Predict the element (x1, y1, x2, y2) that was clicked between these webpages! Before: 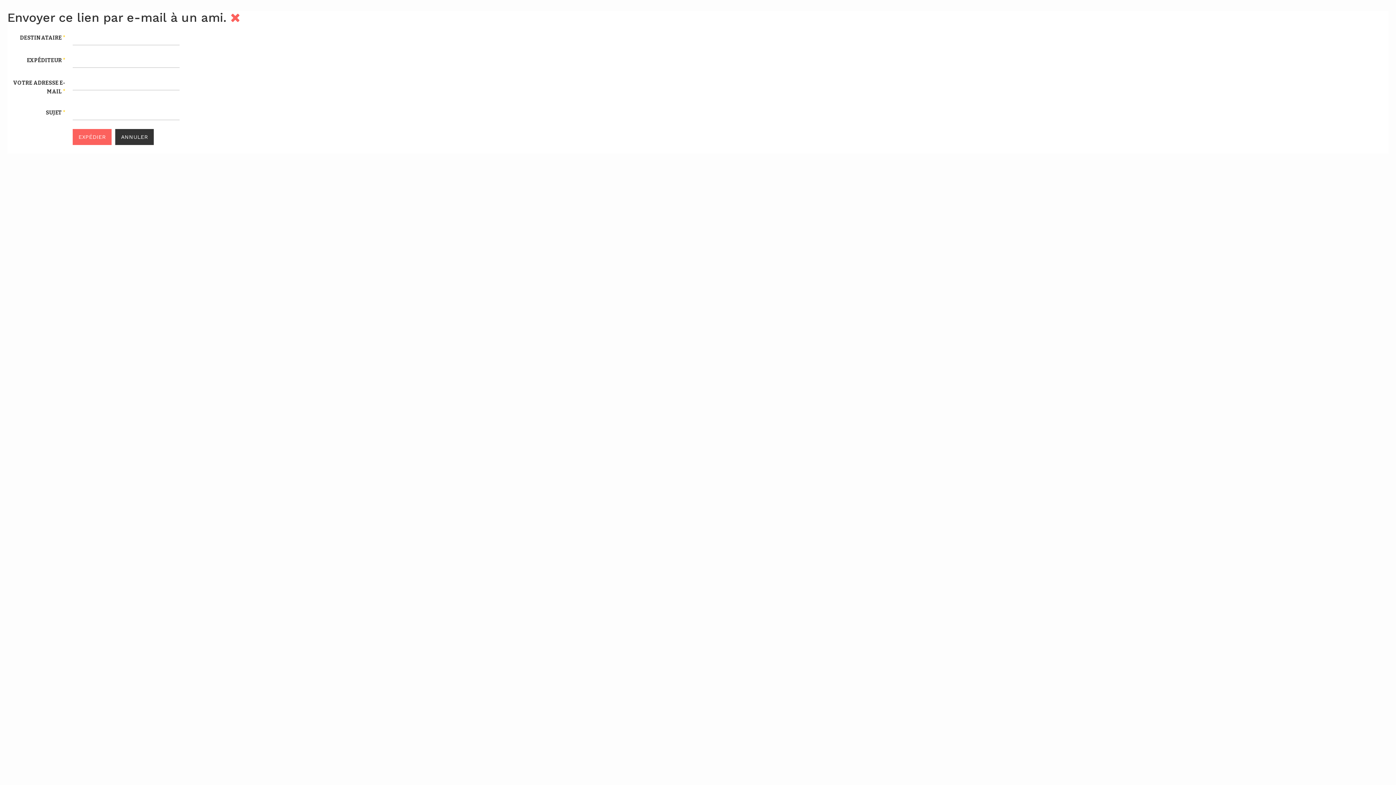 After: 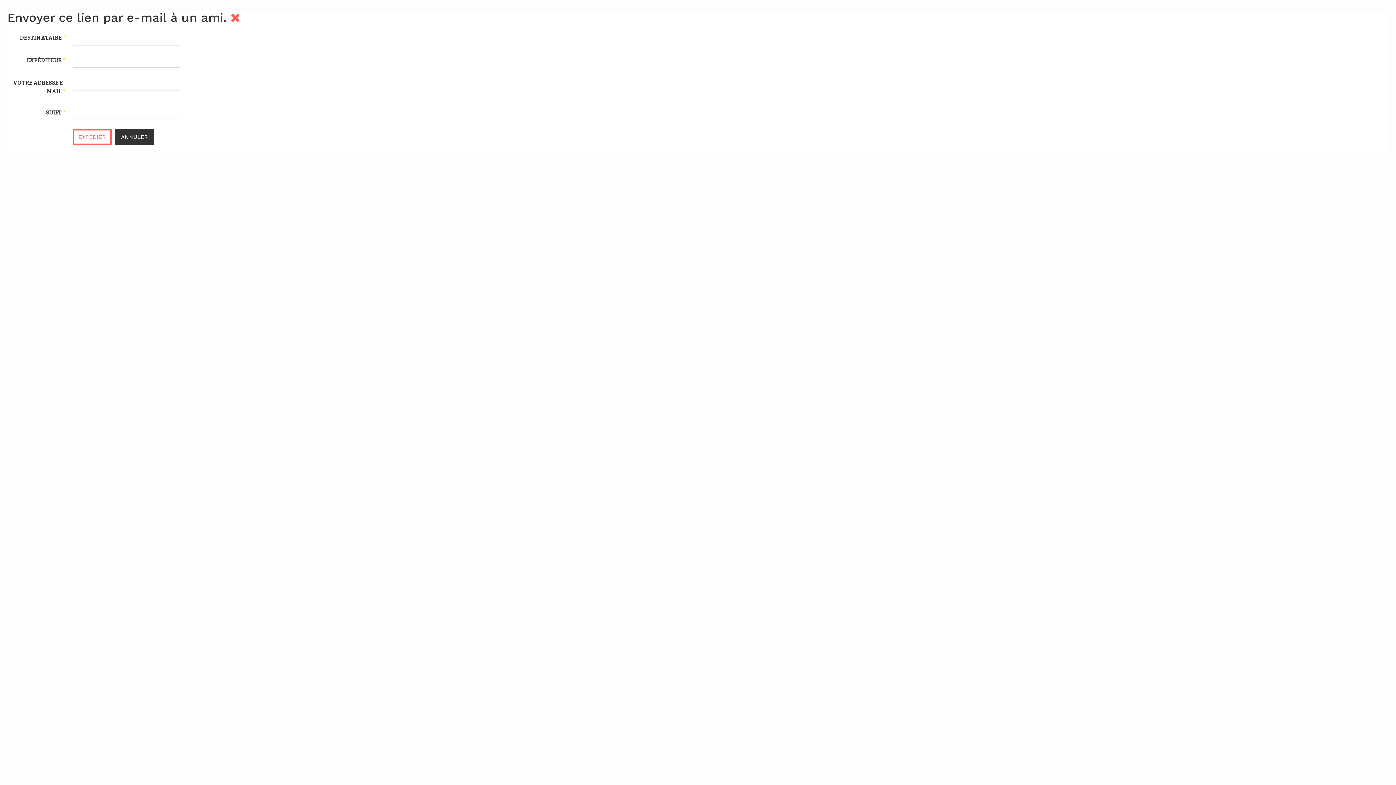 Action: bbox: (72, 129, 111, 145) label: EXPÉDIER